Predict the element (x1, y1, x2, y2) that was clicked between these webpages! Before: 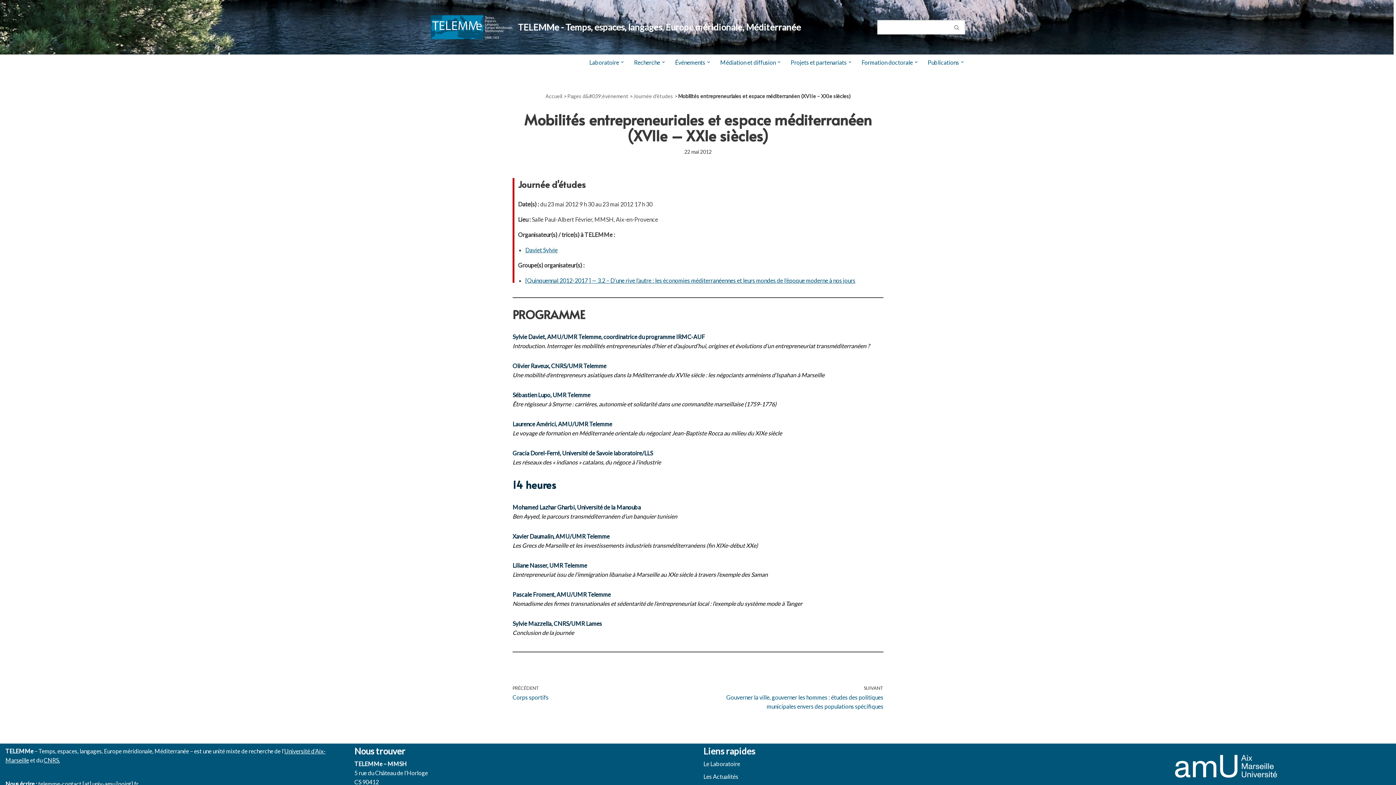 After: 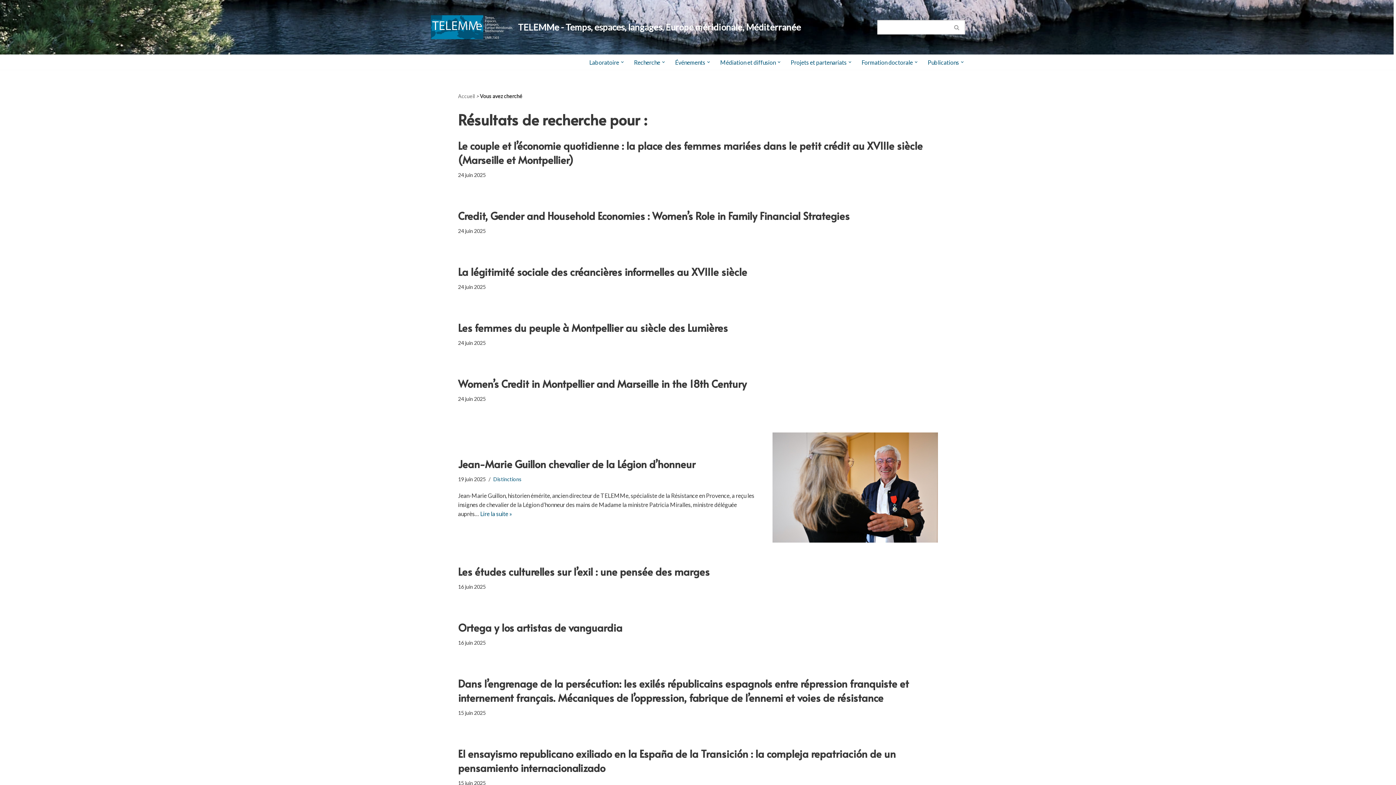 Action: label: Rechercher bbox: (949, 20, 965, 34)